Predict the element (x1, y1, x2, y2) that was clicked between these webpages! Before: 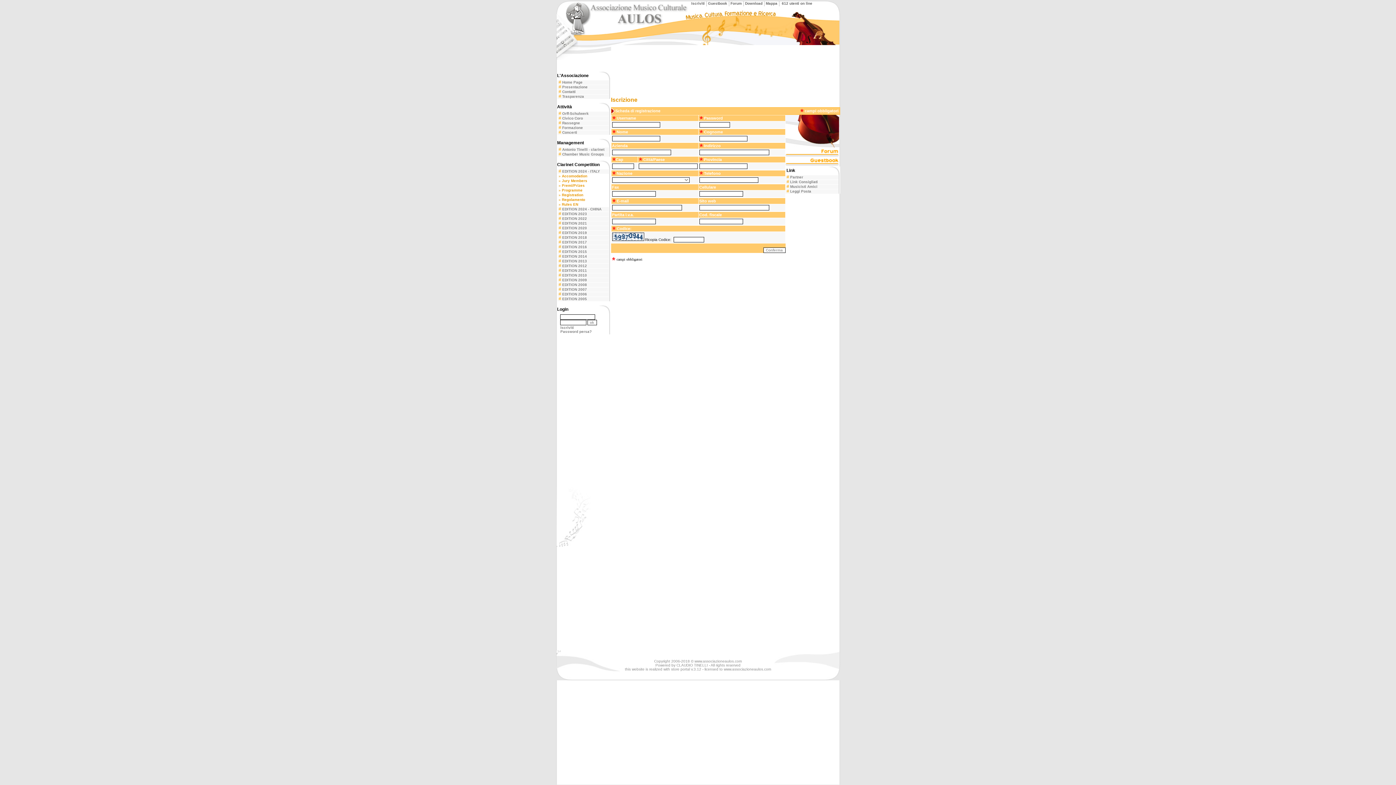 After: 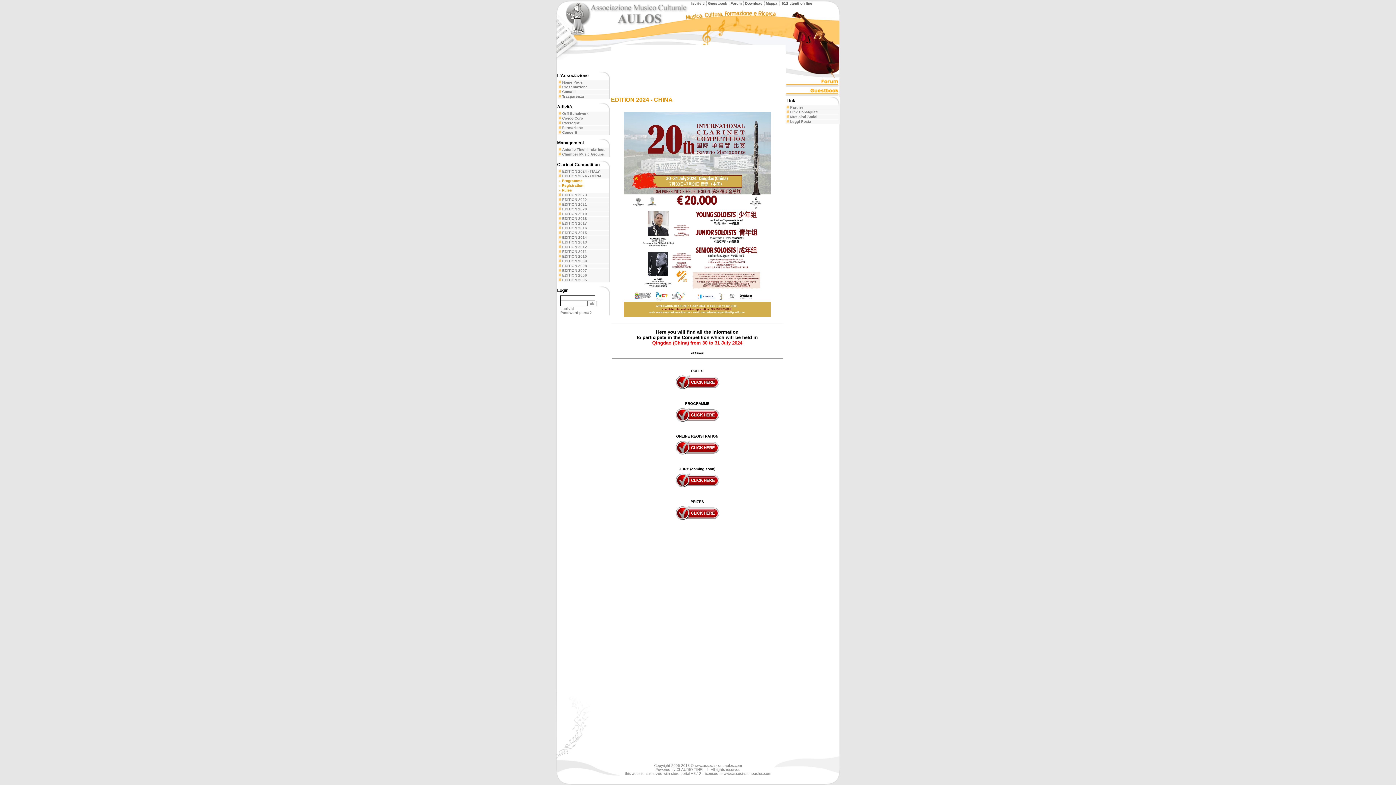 Action: label: EDITION 2024 - CHINA bbox: (562, 207, 601, 211)